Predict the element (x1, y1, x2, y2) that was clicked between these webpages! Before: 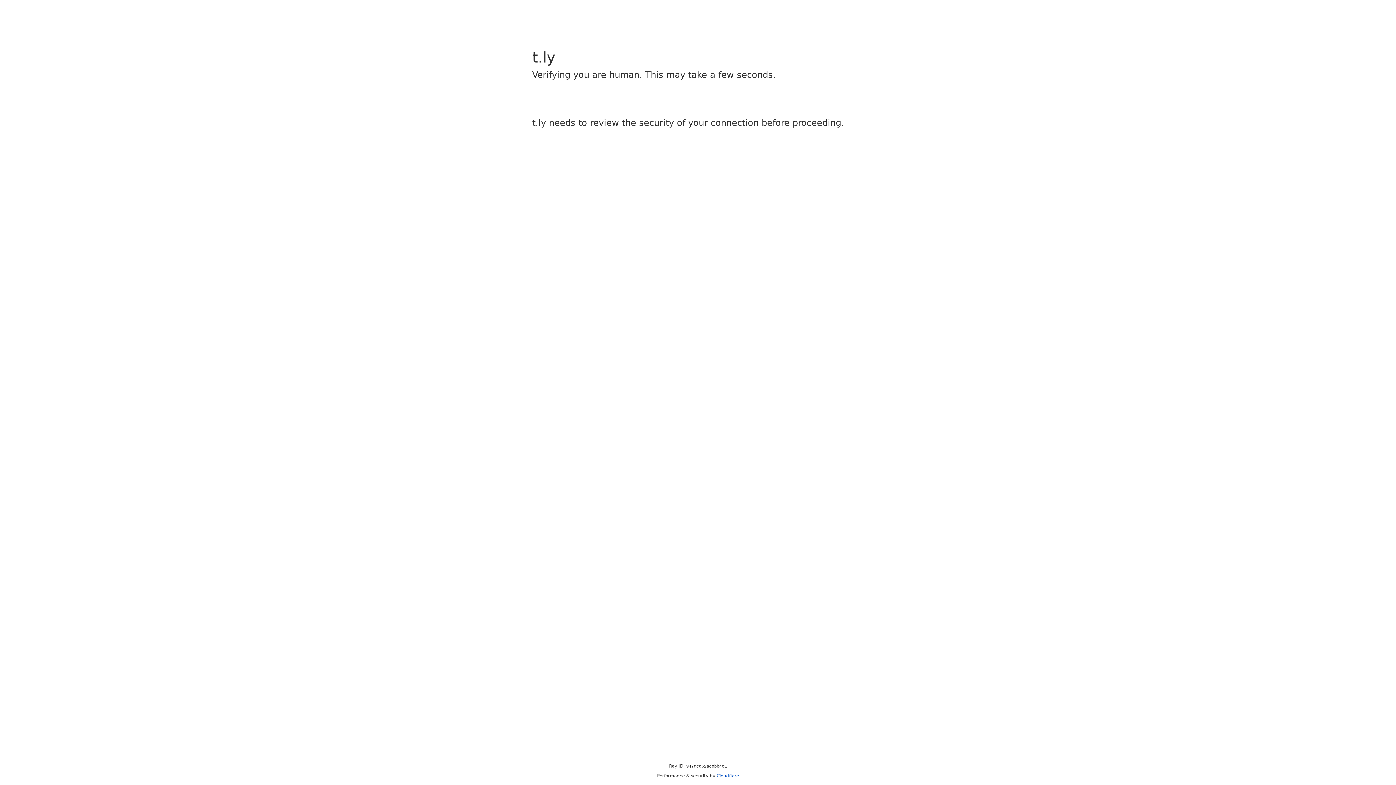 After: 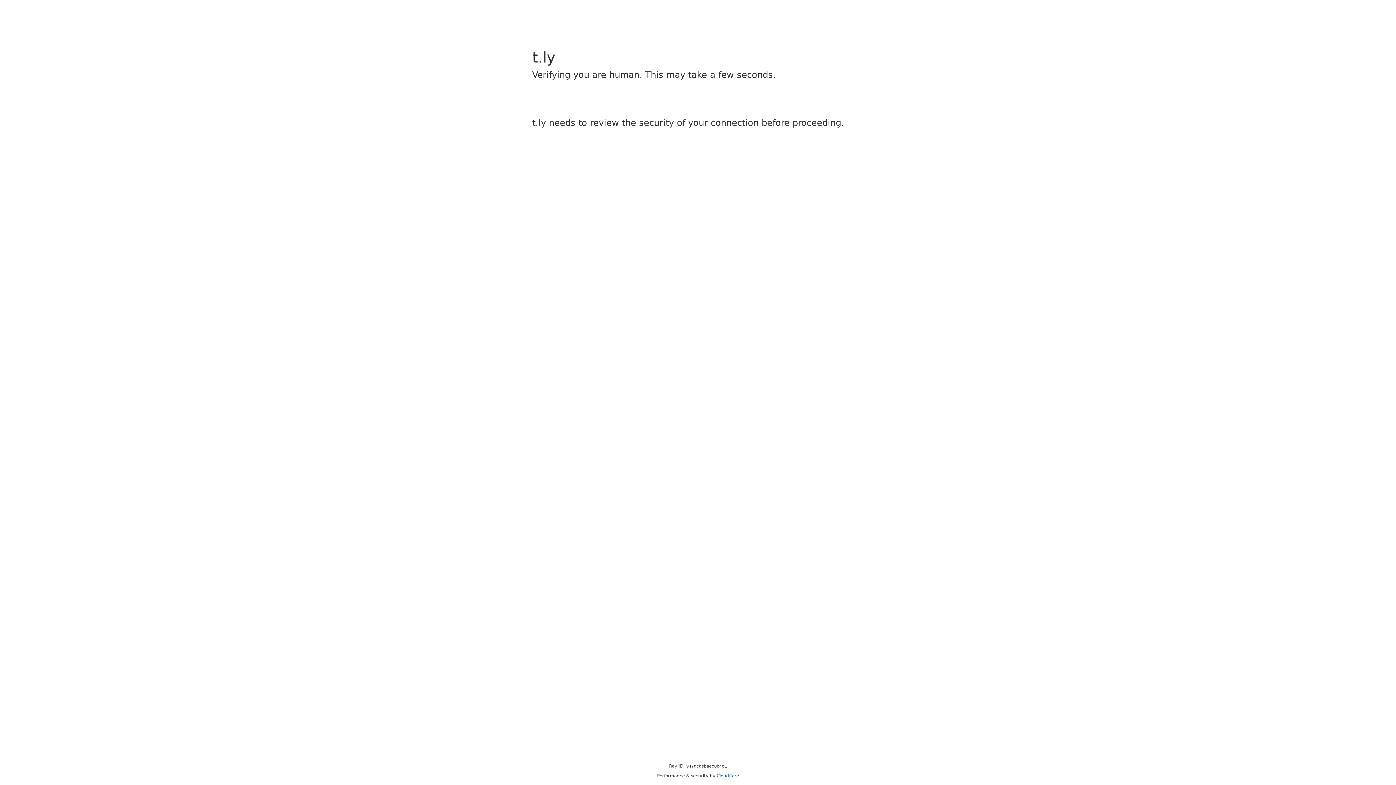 Action: label: Cloudflare bbox: (716, 773, 739, 778)